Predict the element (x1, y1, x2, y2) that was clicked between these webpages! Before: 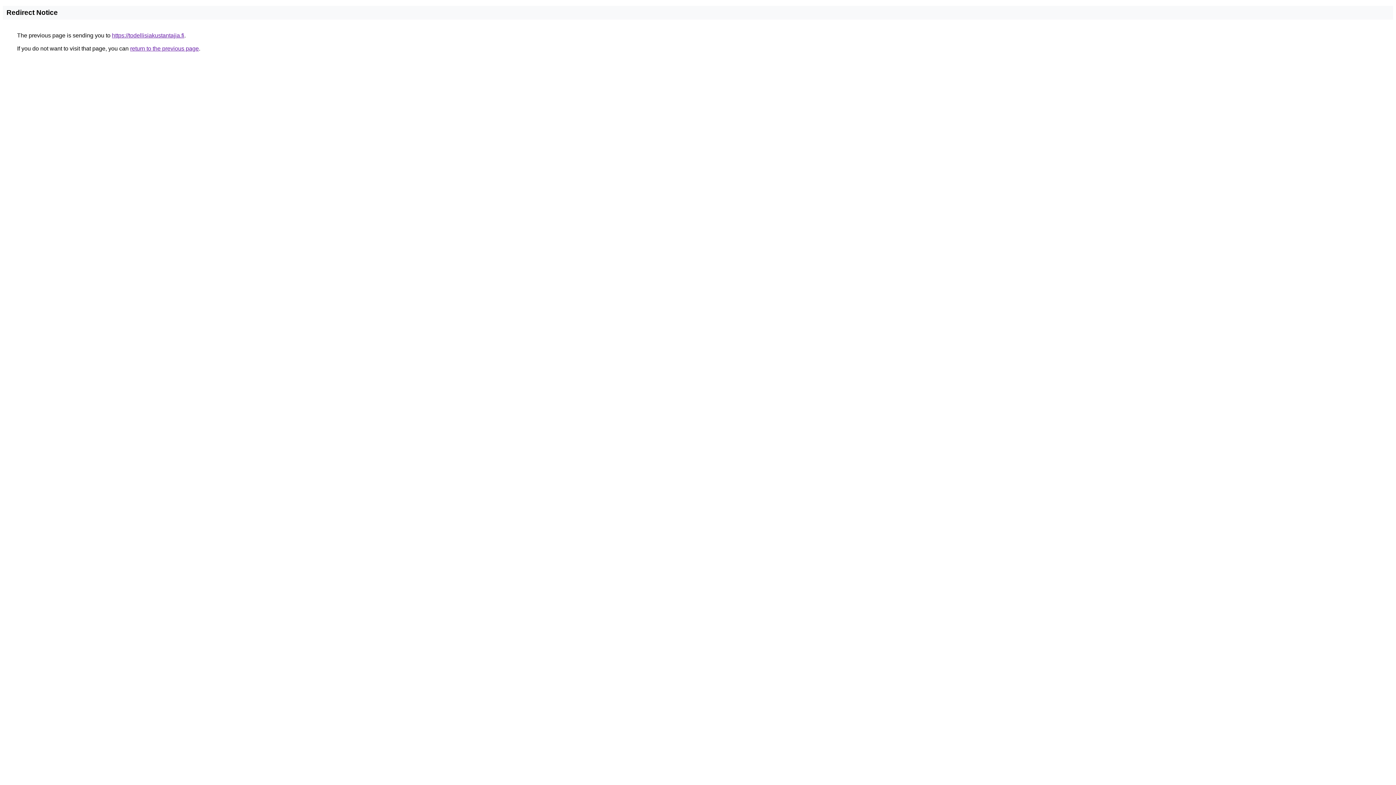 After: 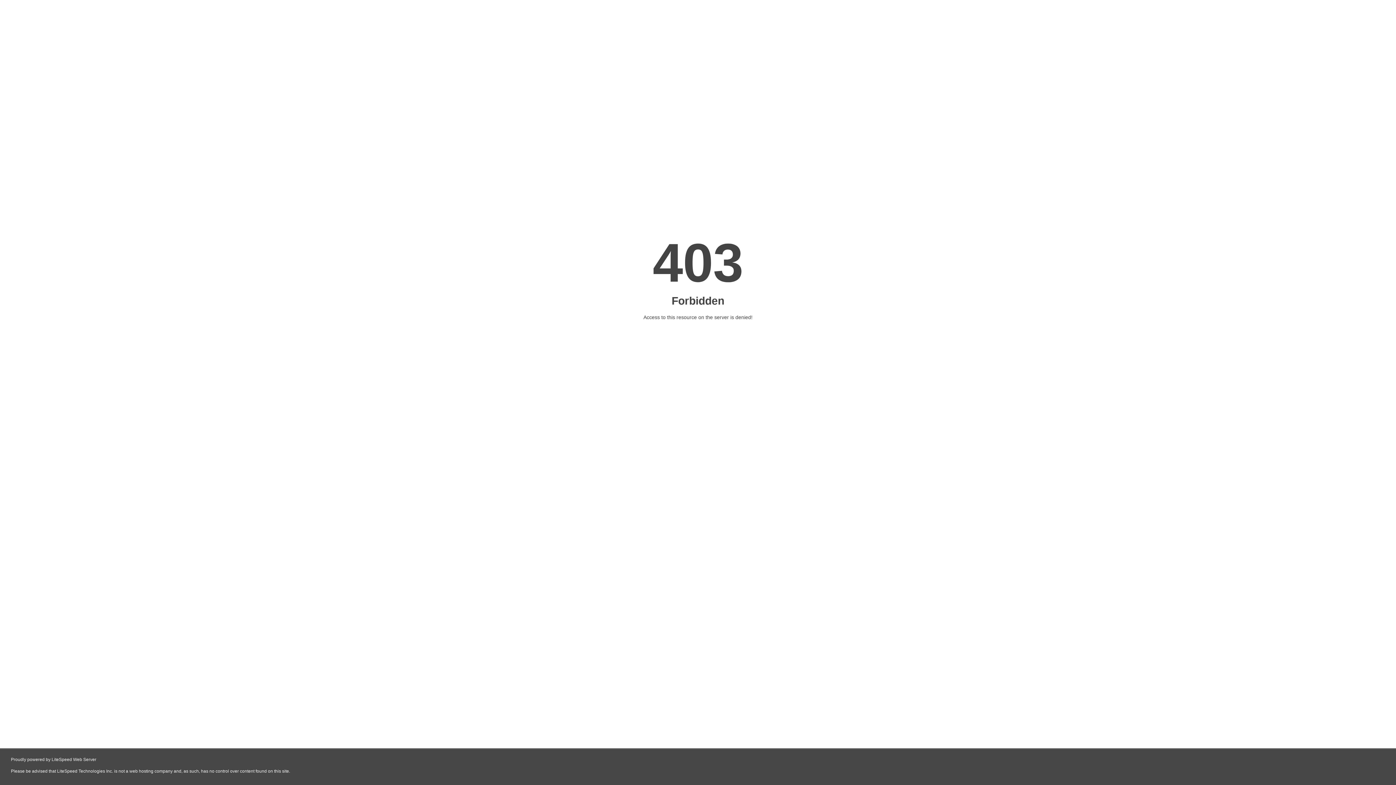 Action: label: https://todellisiakustantajia.fi bbox: (112, 32, 184, 38)